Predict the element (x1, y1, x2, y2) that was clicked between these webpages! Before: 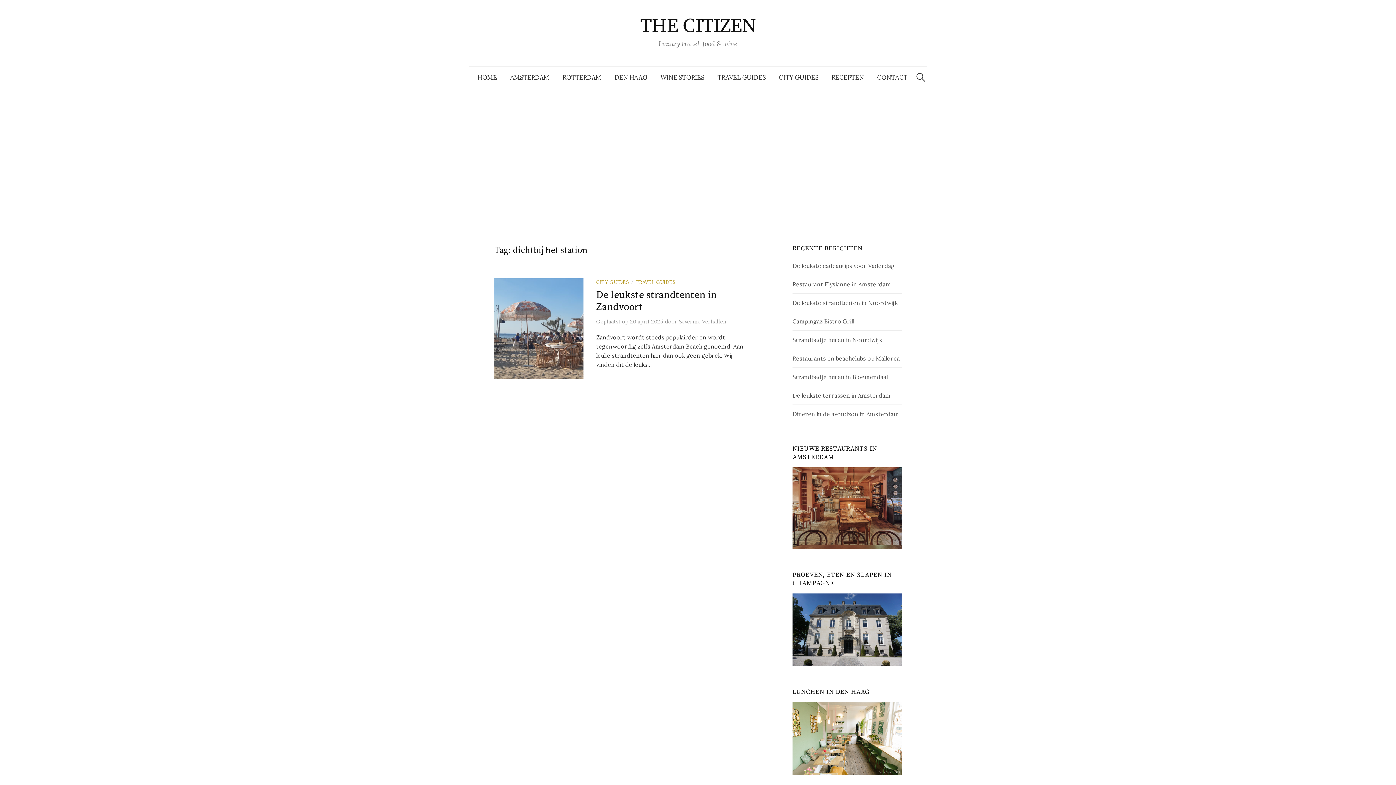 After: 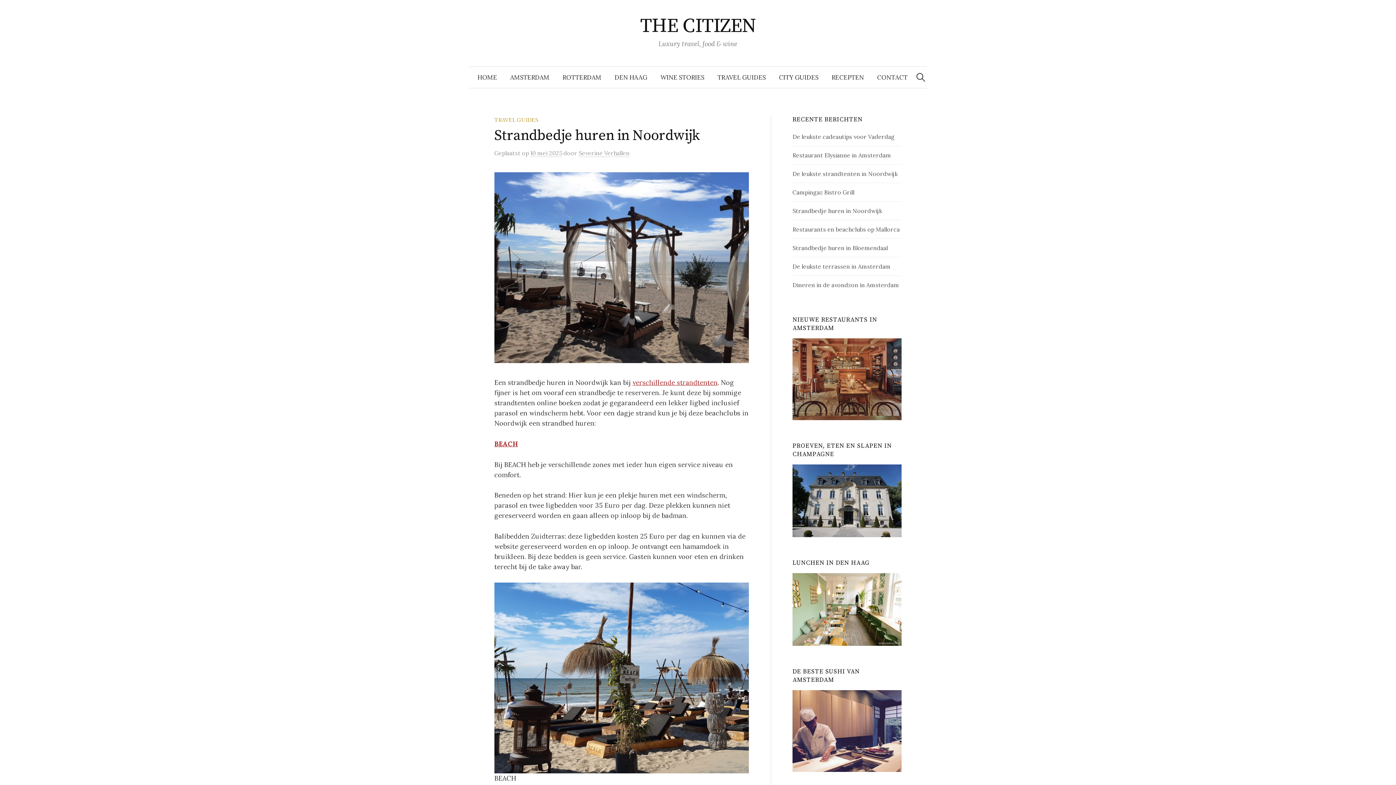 Action: bbox: (792, 336, 882, 343) label: Strandbedje huren in Noordwijk